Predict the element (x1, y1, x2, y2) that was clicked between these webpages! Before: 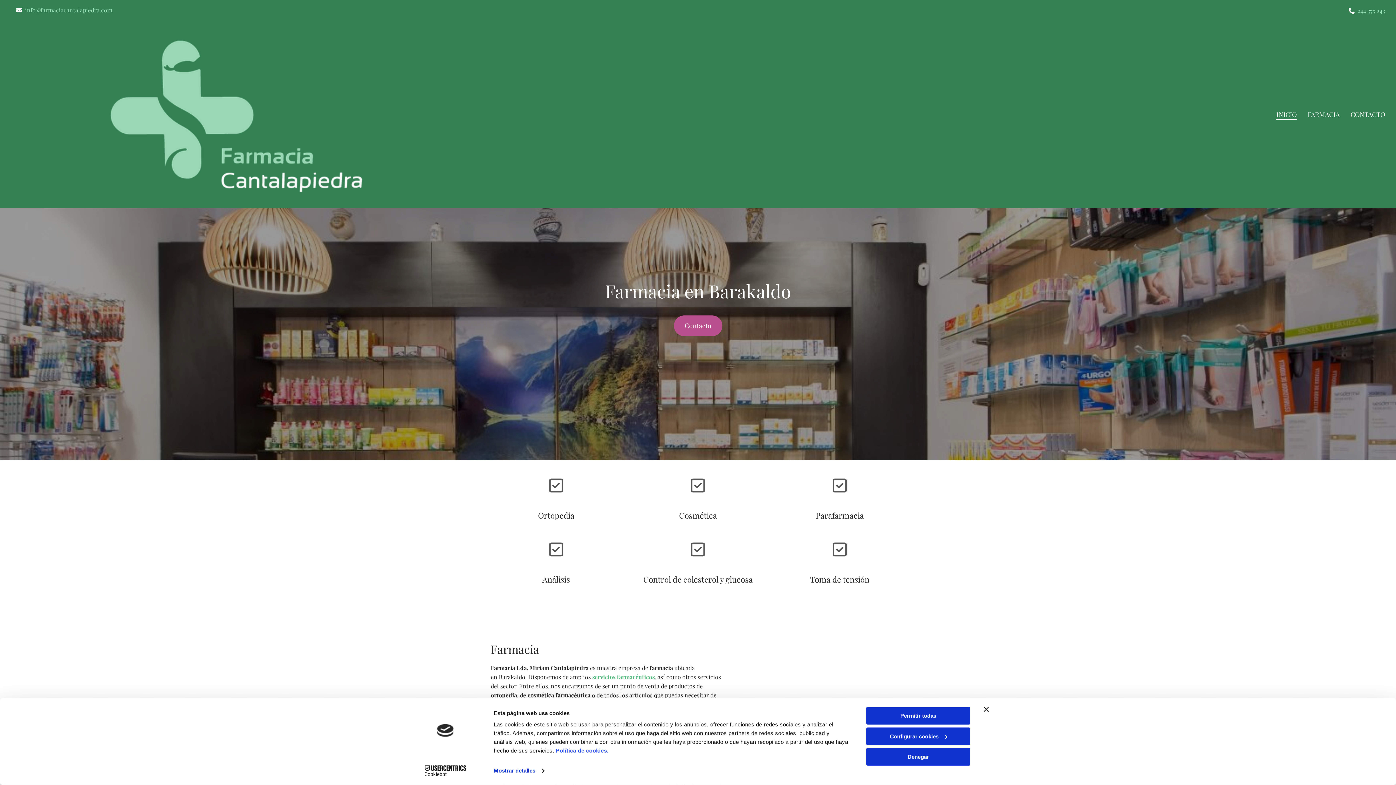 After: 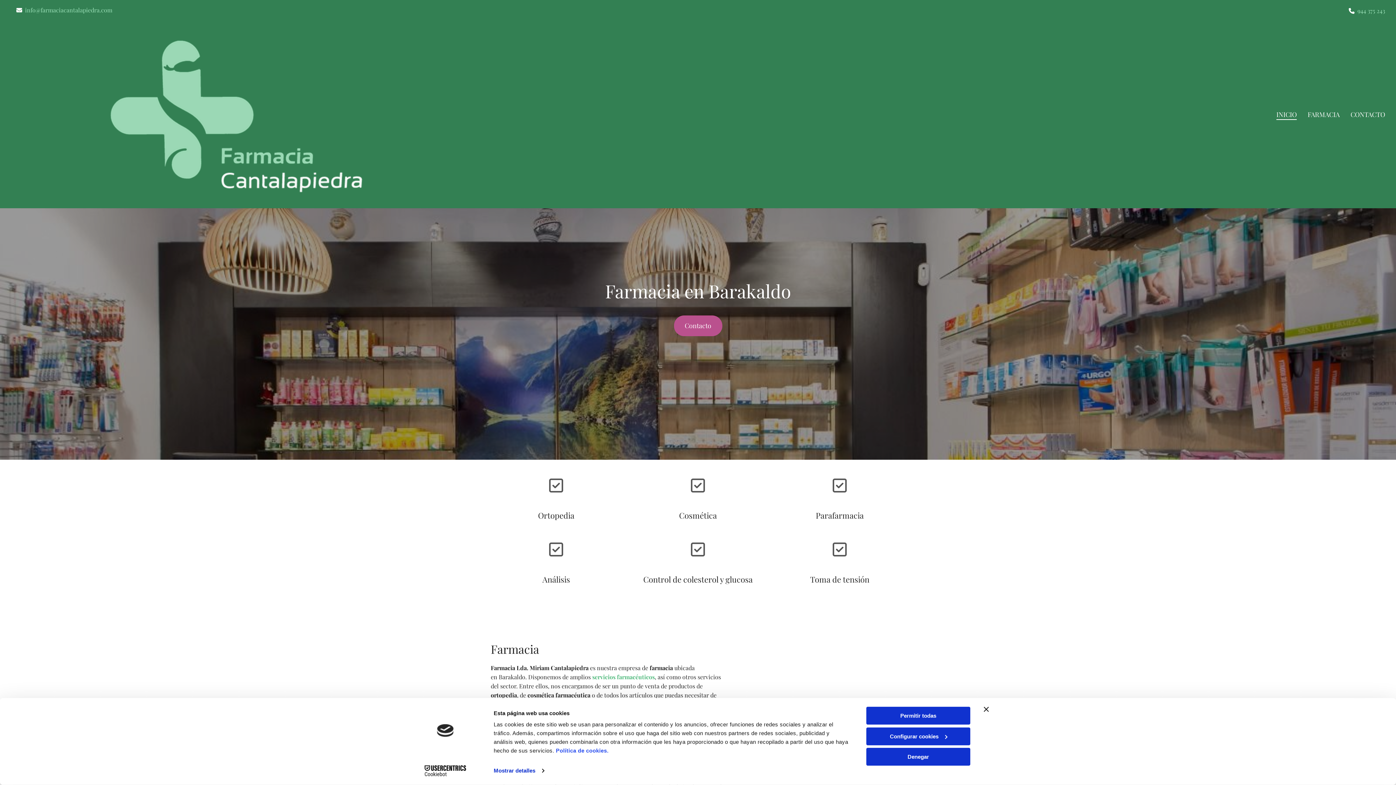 Action: bbox: (25, 6, 112, 13) label: info@farmaciacantalapiedra.com